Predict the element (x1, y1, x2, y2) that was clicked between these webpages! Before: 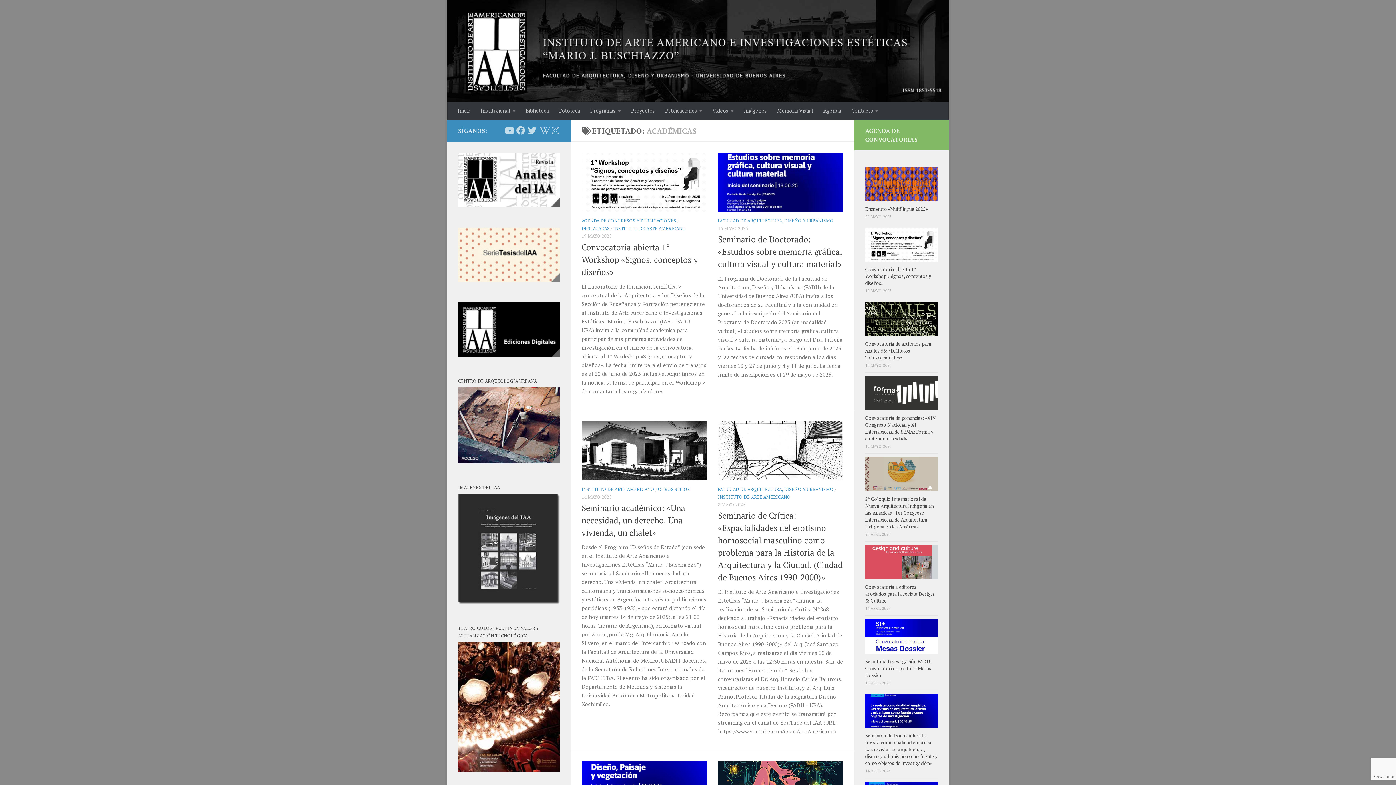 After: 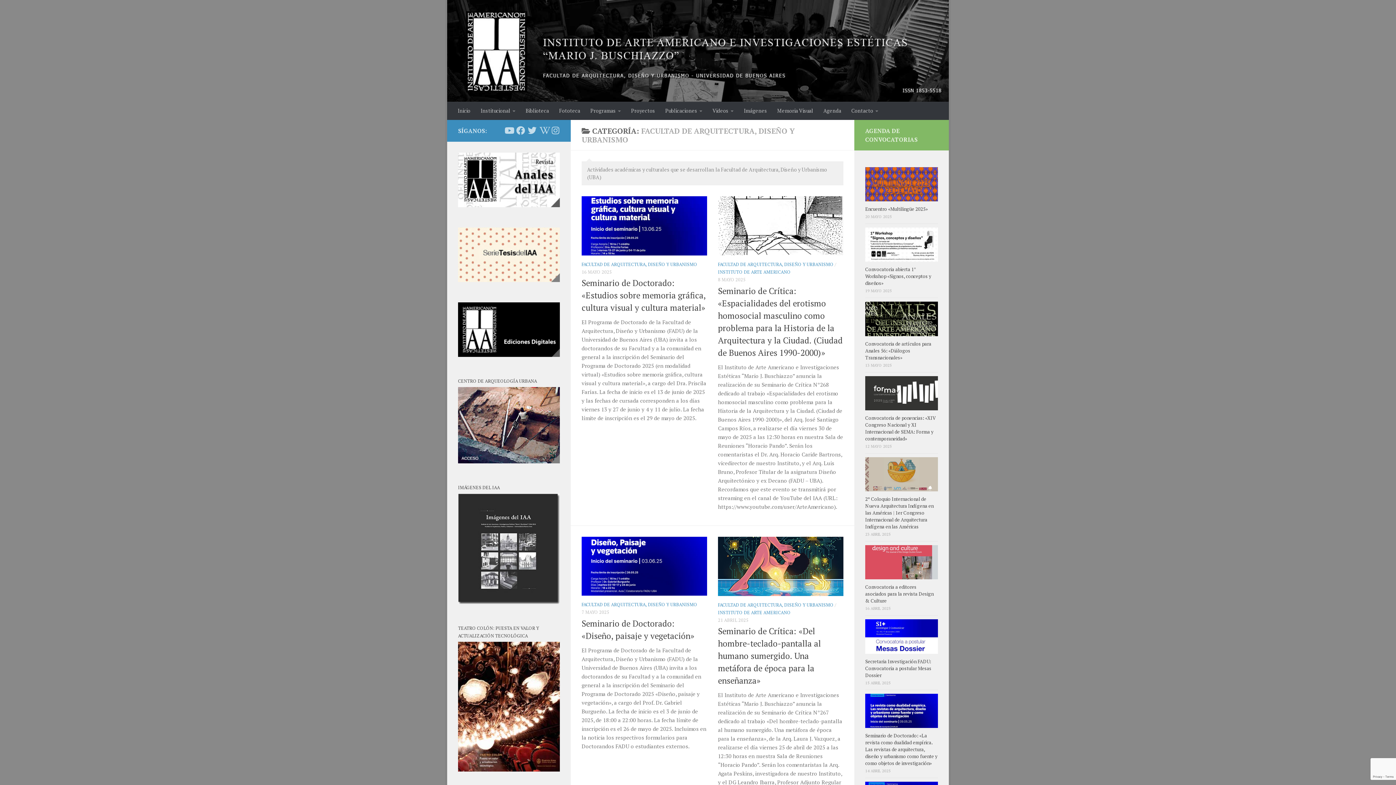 Action: label: FACULTAD DE ARQUITECTURA, DISEÑO Y URBANISMO bbox: (718, 486, 833, 492)